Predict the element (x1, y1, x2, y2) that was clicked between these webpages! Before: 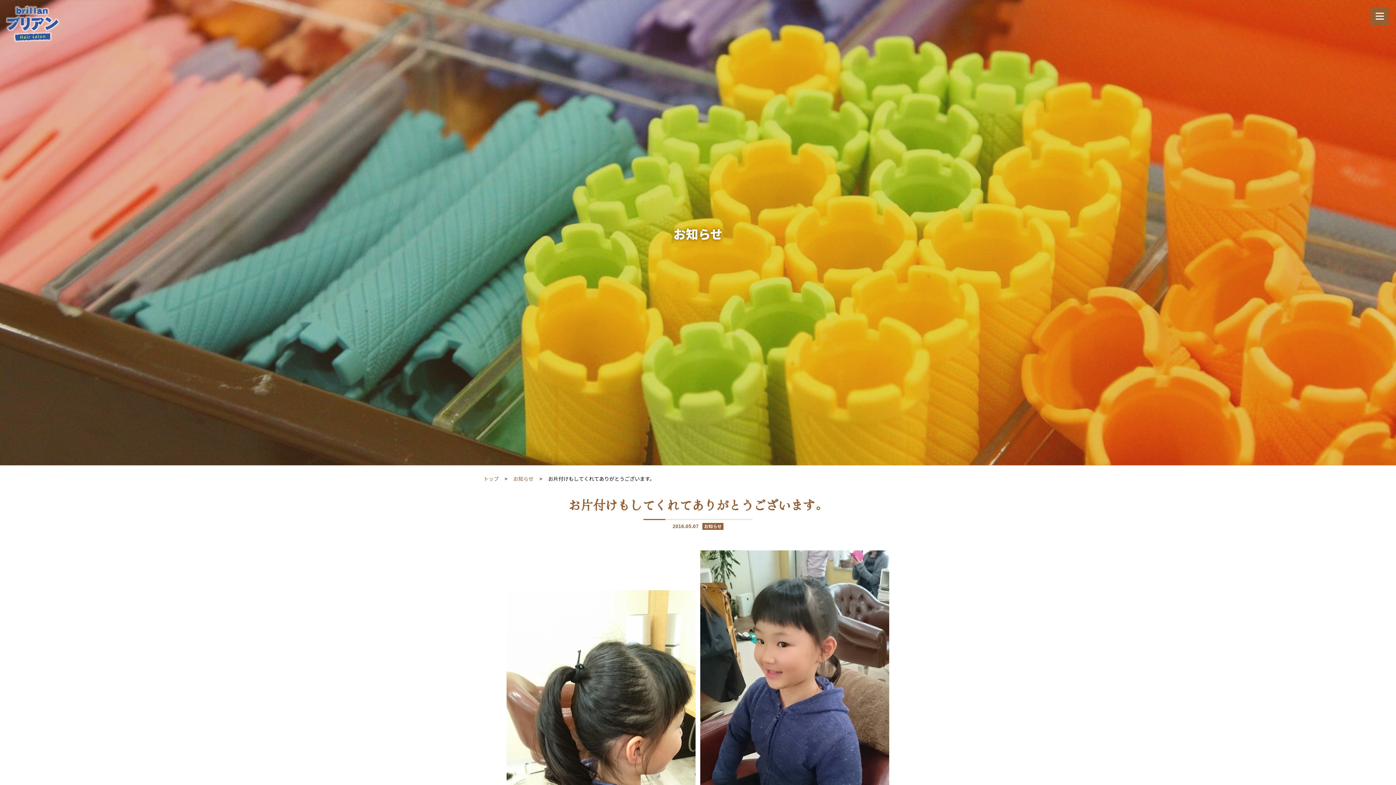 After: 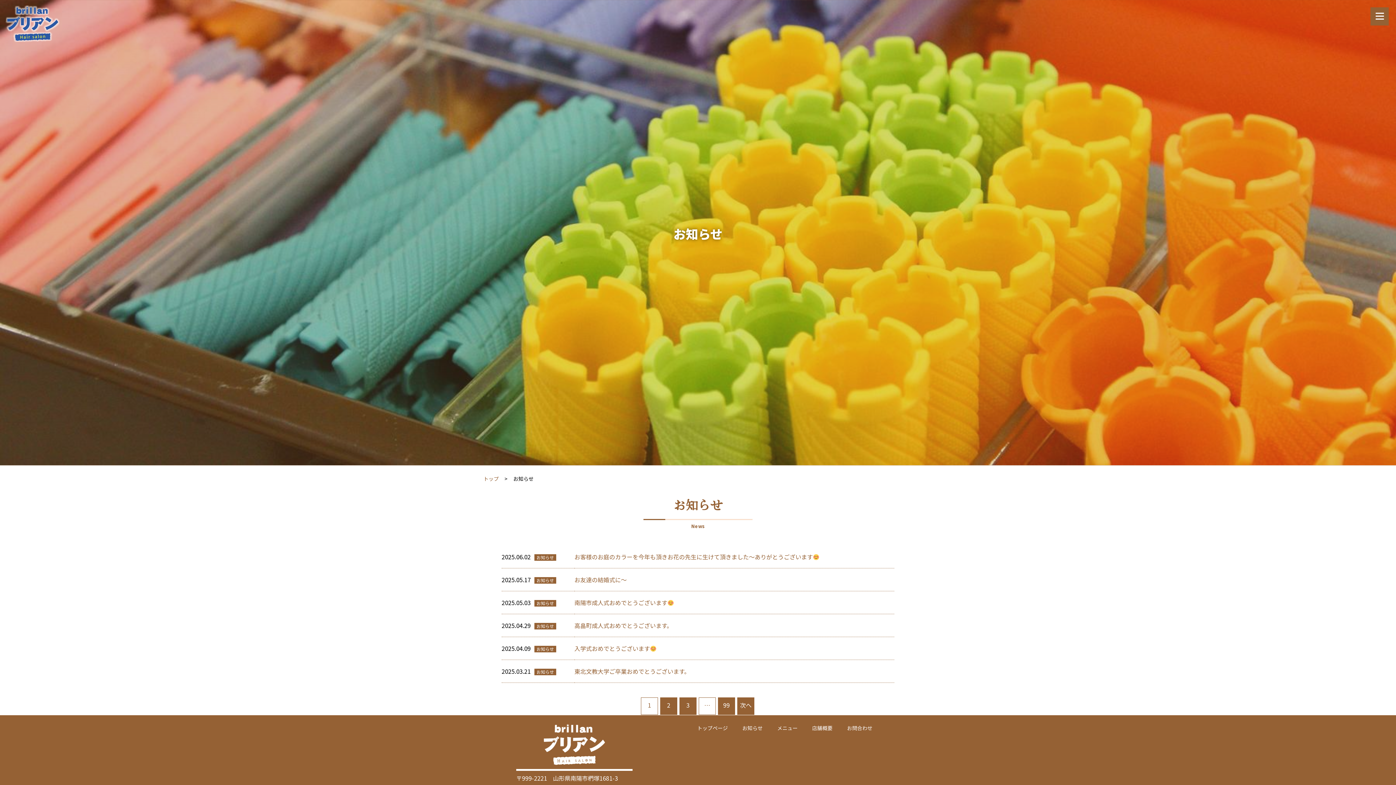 Action: bbox: (513, 475, 533, 482) label: お知らせ